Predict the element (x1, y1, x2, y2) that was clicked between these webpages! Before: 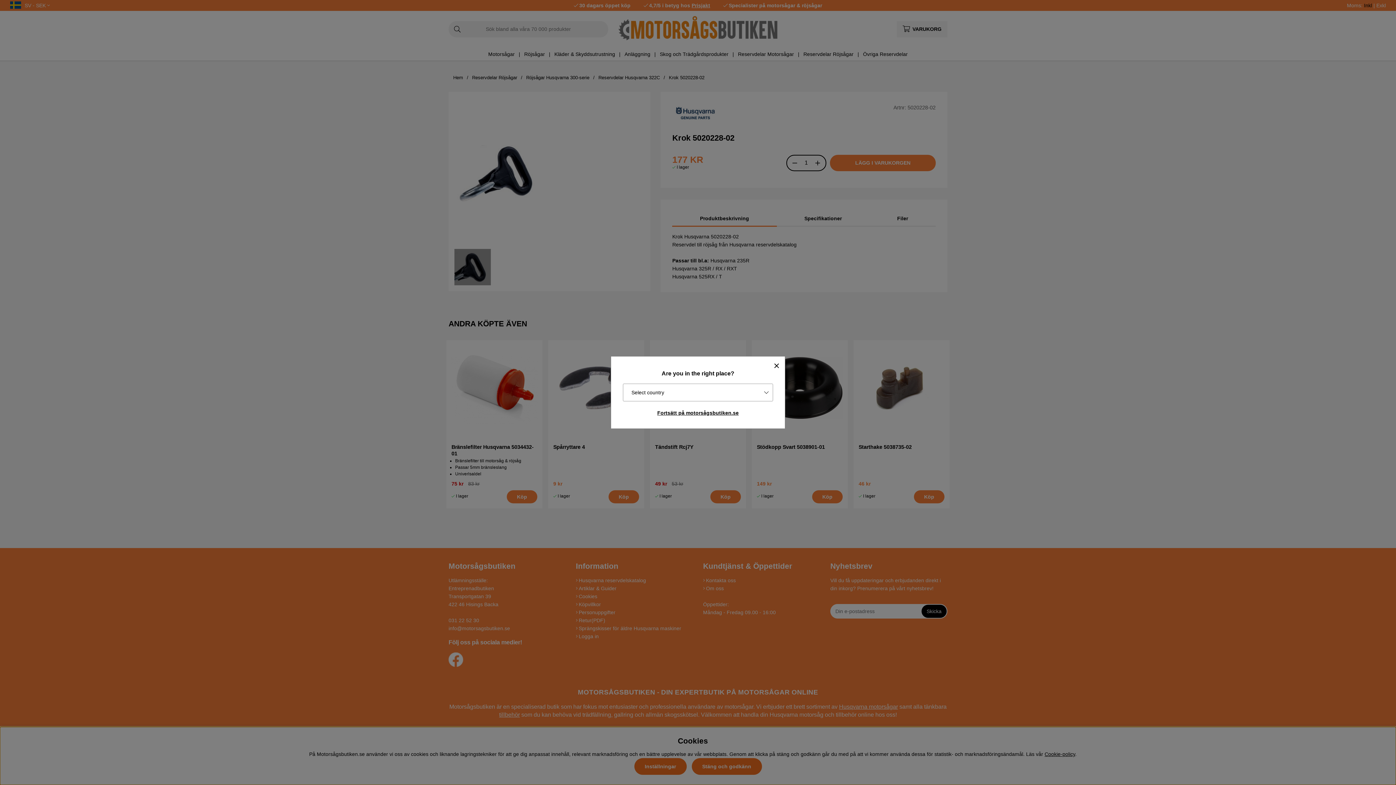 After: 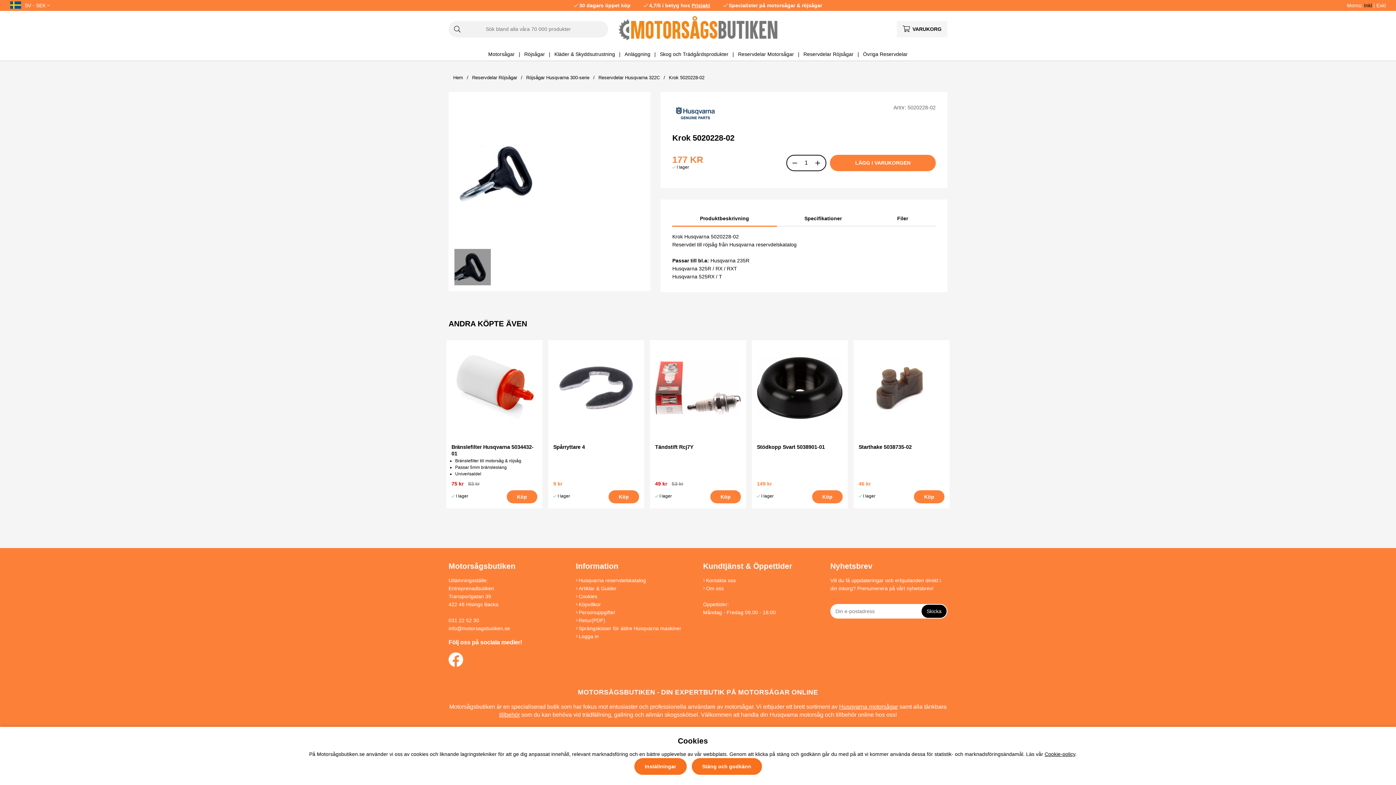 Action: bbox: (617, 407, 779, 418) label: Fortsätt på motorsågsbutiken.se